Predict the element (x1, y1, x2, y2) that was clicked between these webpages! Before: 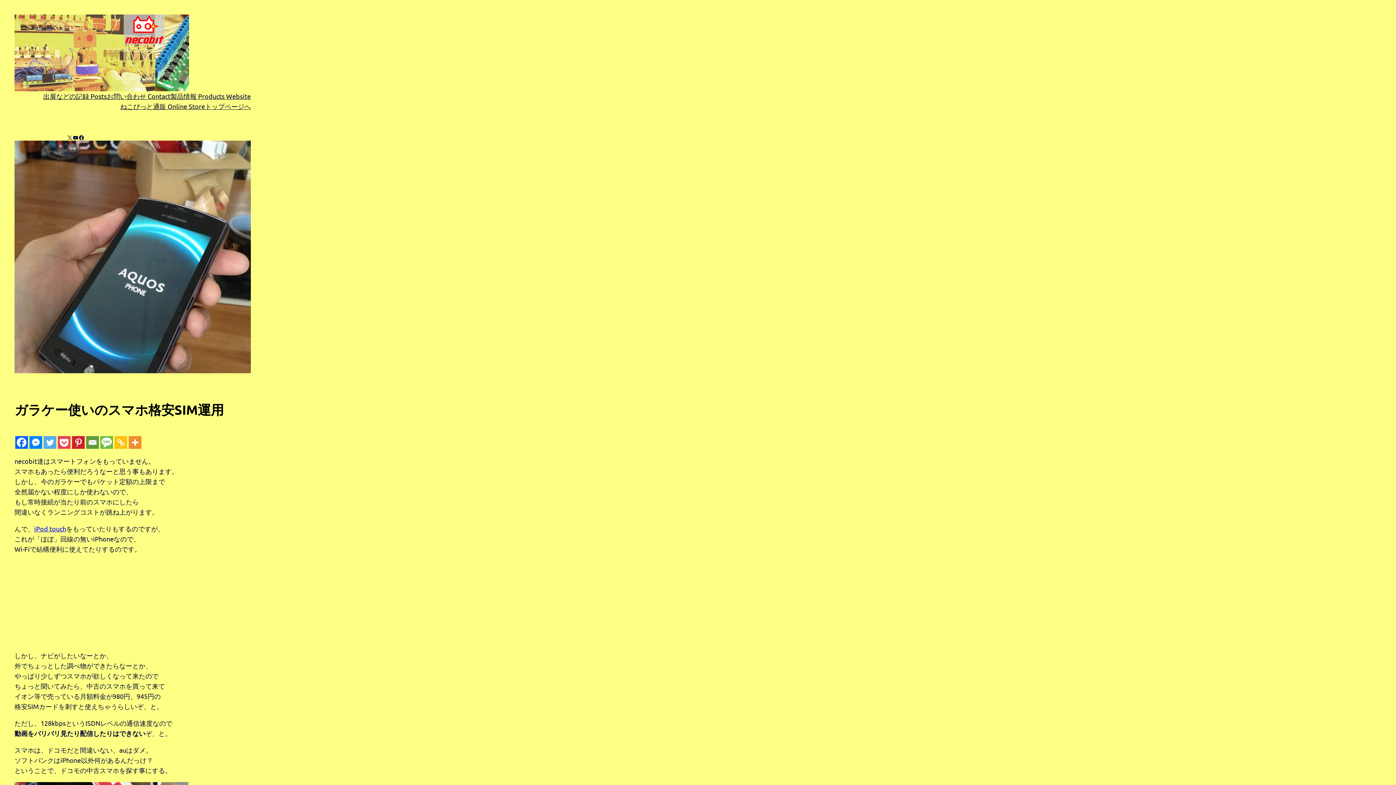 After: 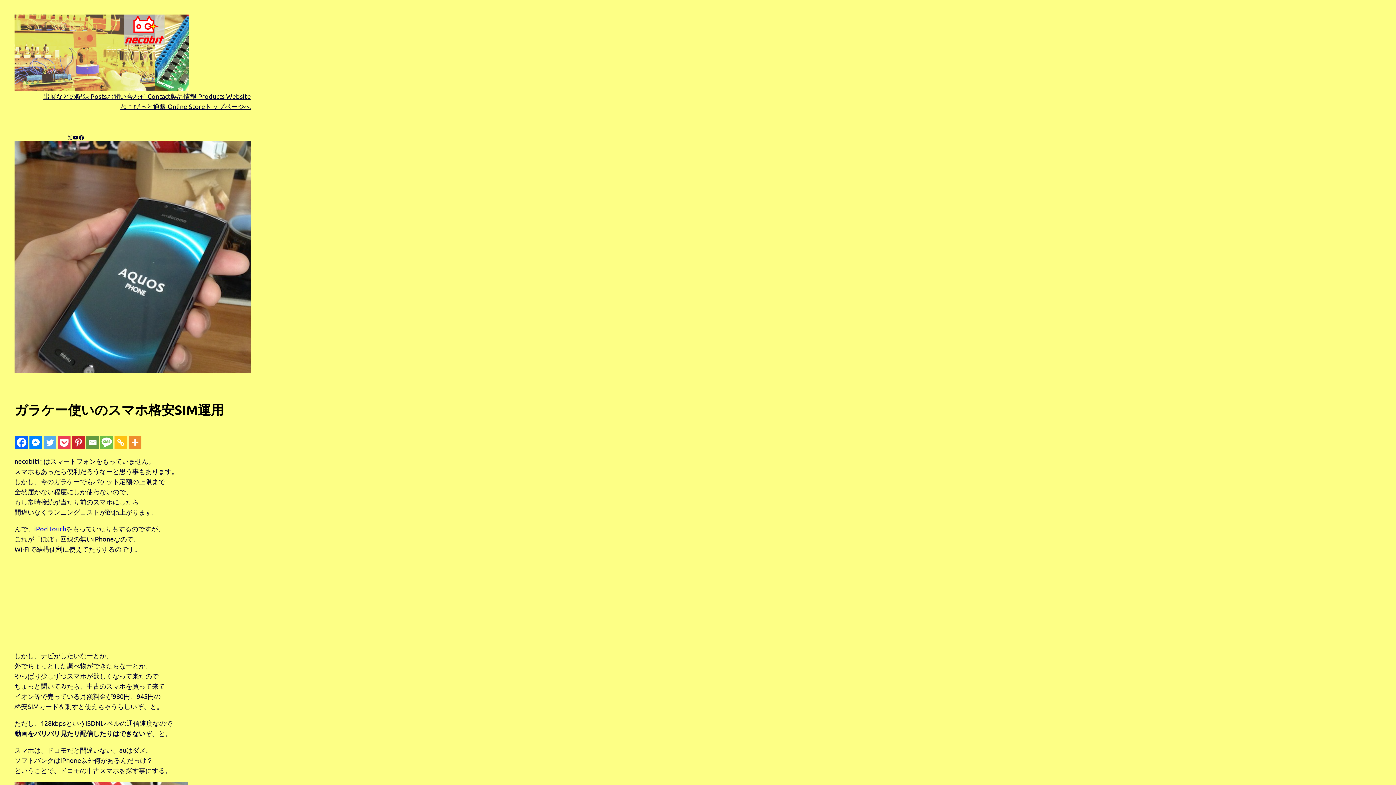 Action: bbox: (114, 436, 127, 448) label: Copy Link